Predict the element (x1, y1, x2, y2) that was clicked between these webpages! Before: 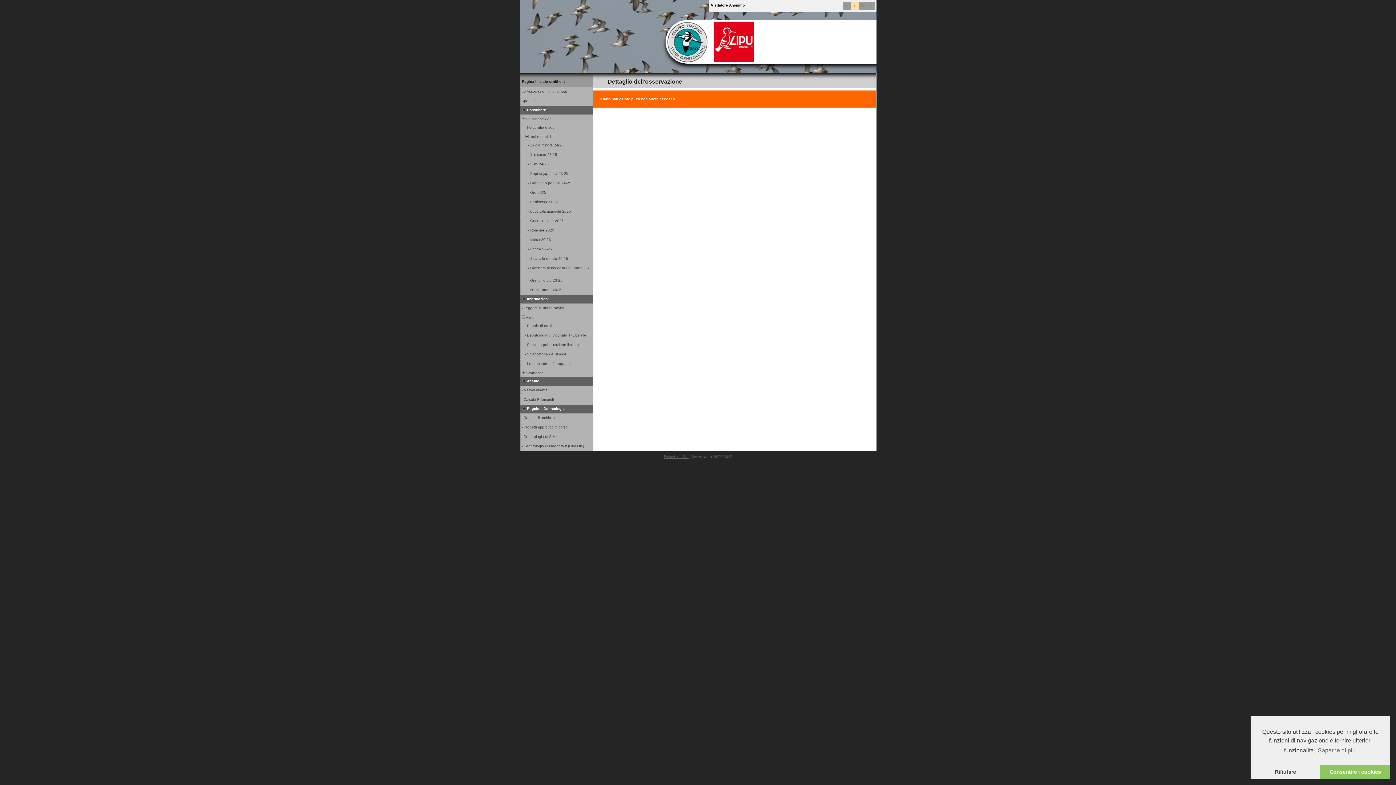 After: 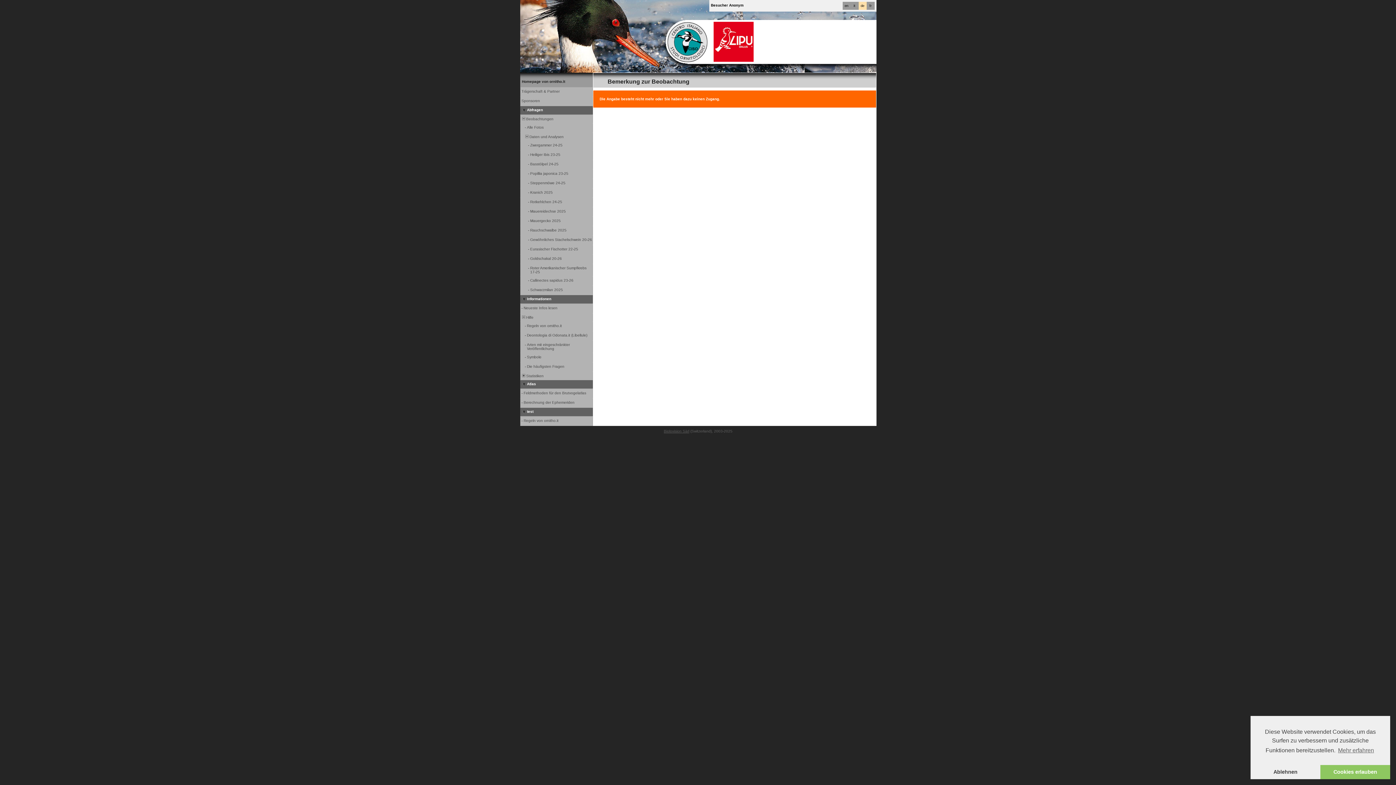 Action: label: de bbox: (860, 4, 864, 7)